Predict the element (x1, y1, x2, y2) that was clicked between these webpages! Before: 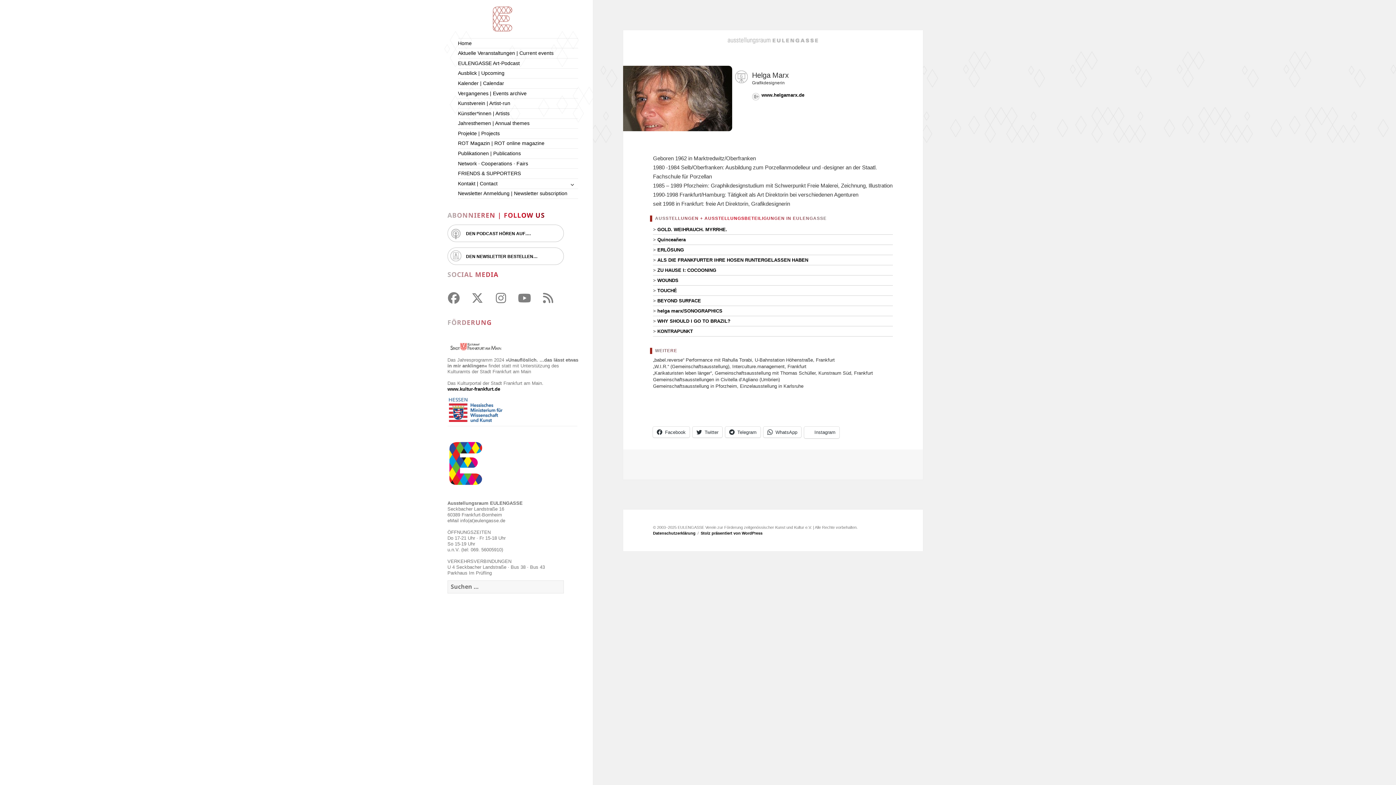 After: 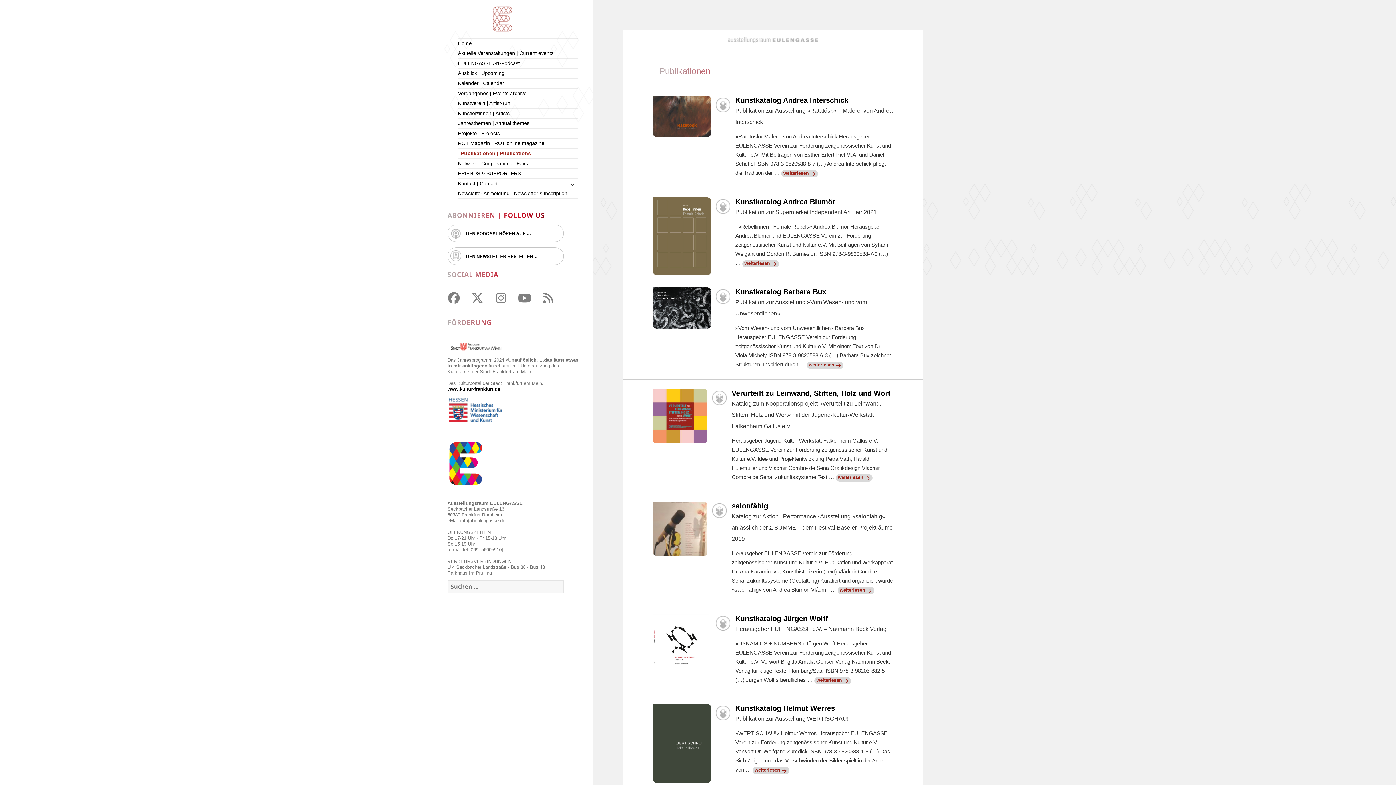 Action: bbox: (458, 148, 578, 158) label: Publikationen | Publications